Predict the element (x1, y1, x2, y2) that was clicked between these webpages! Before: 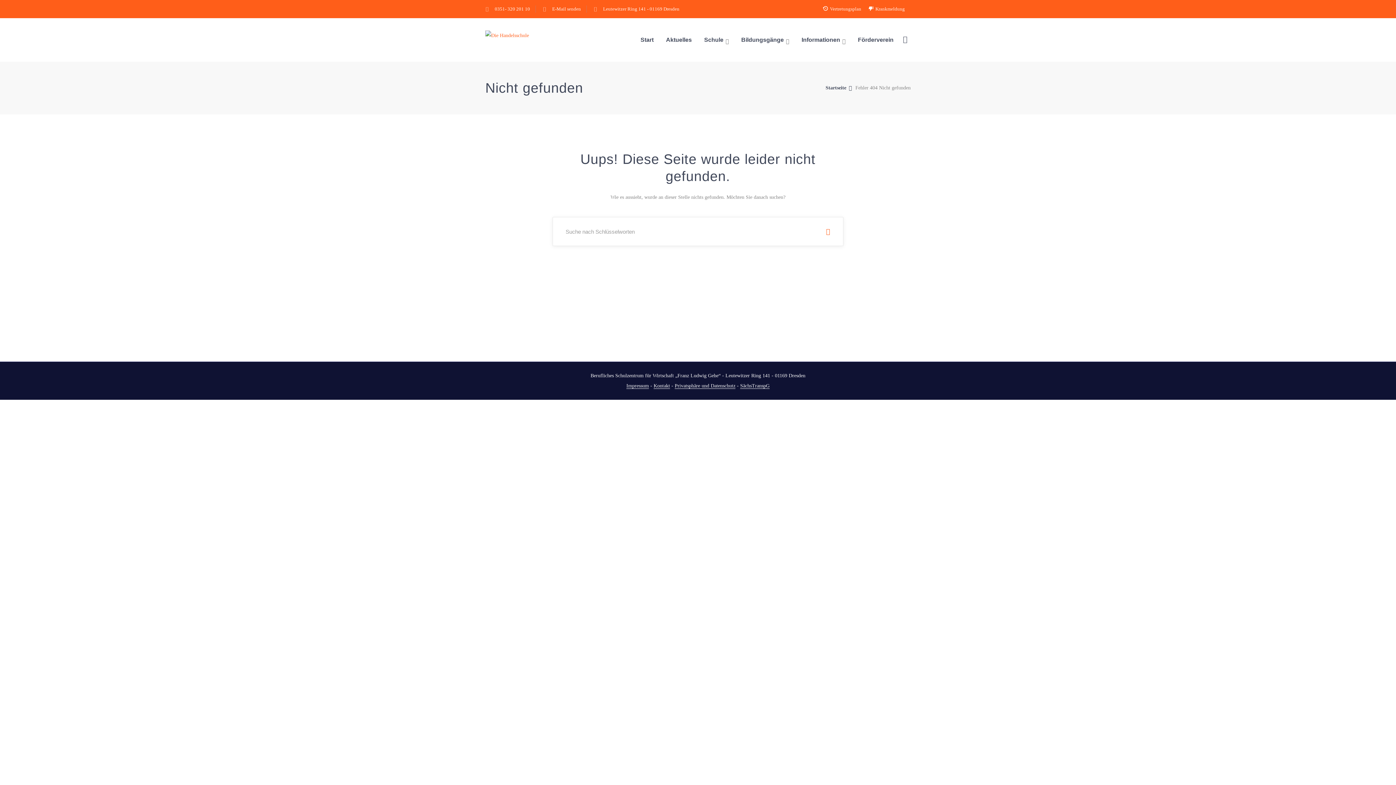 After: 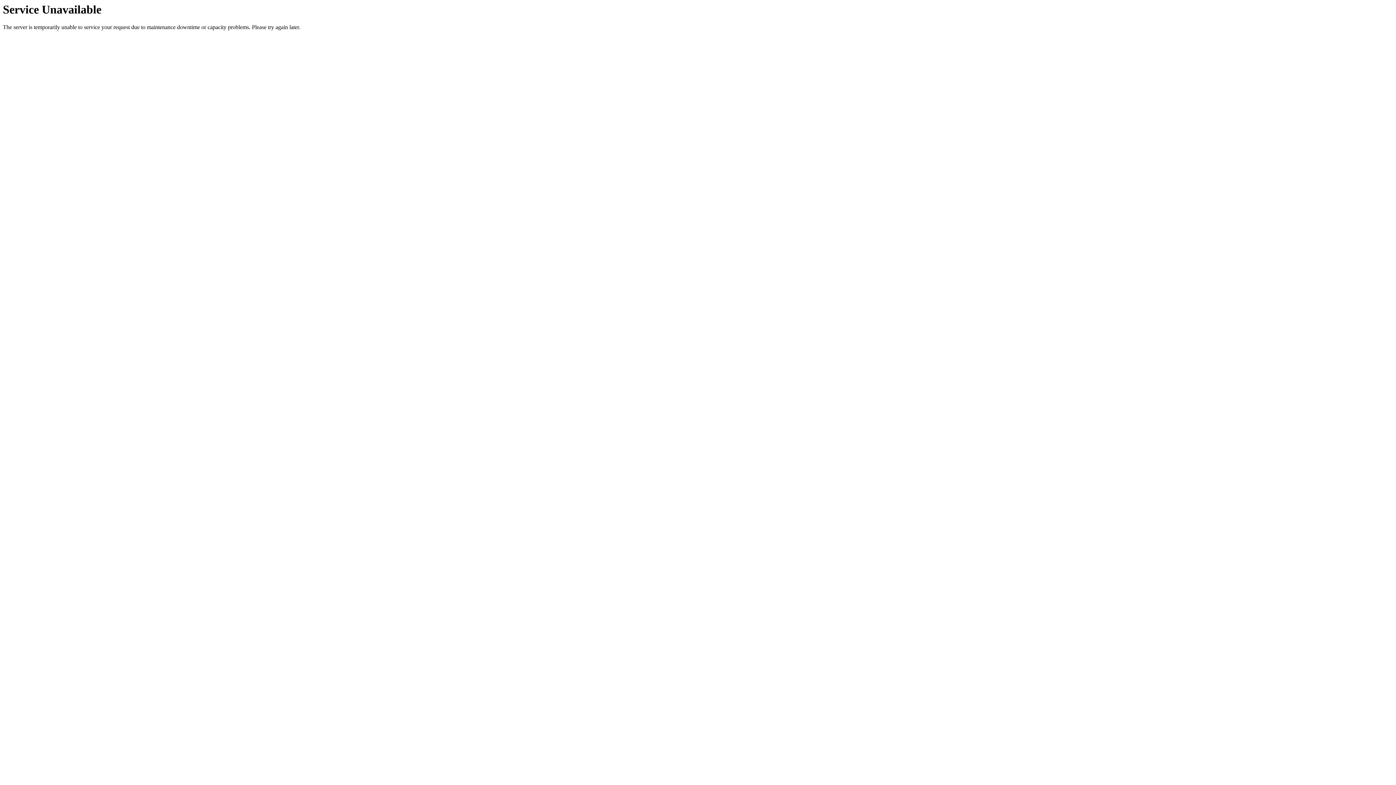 Action: label: SächsTranspG bbox: (740, 383, 769, 389)